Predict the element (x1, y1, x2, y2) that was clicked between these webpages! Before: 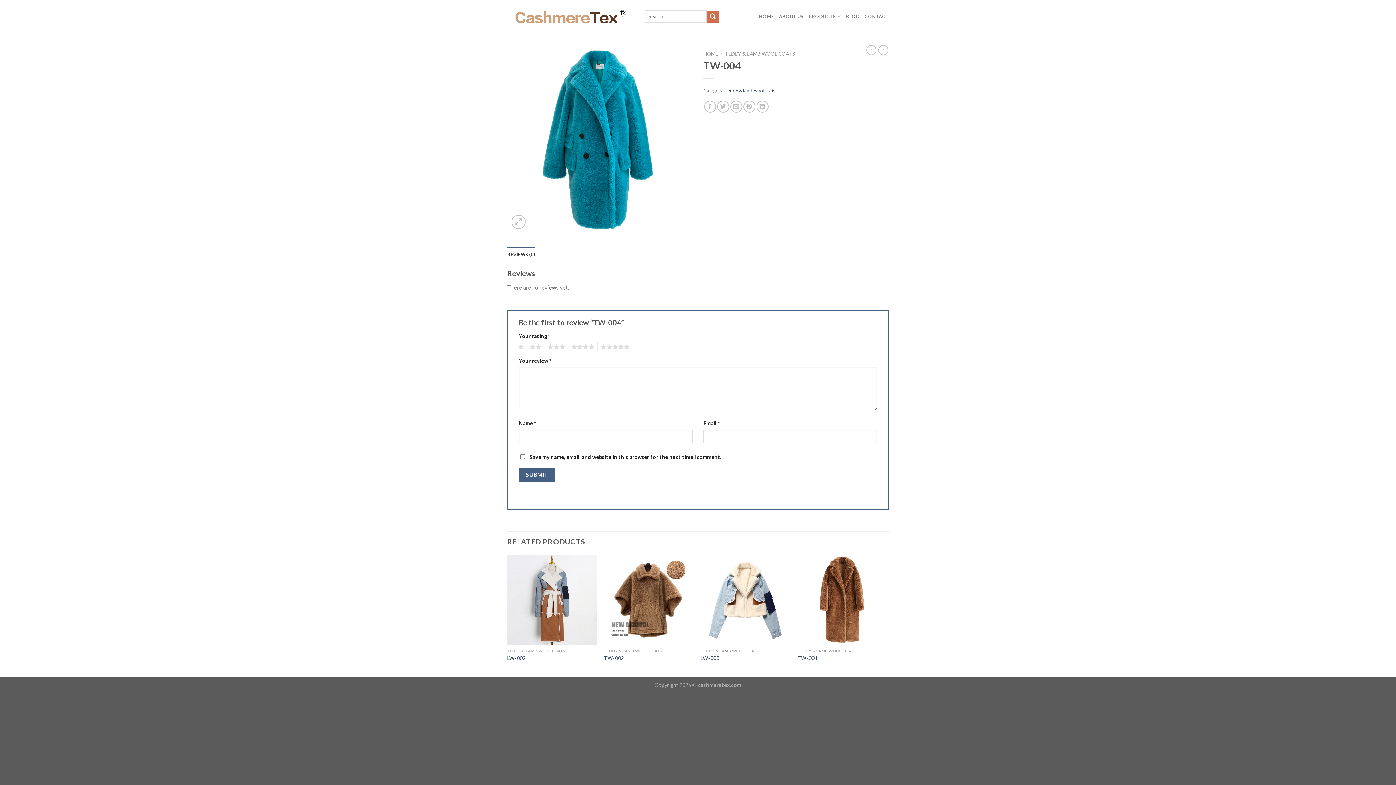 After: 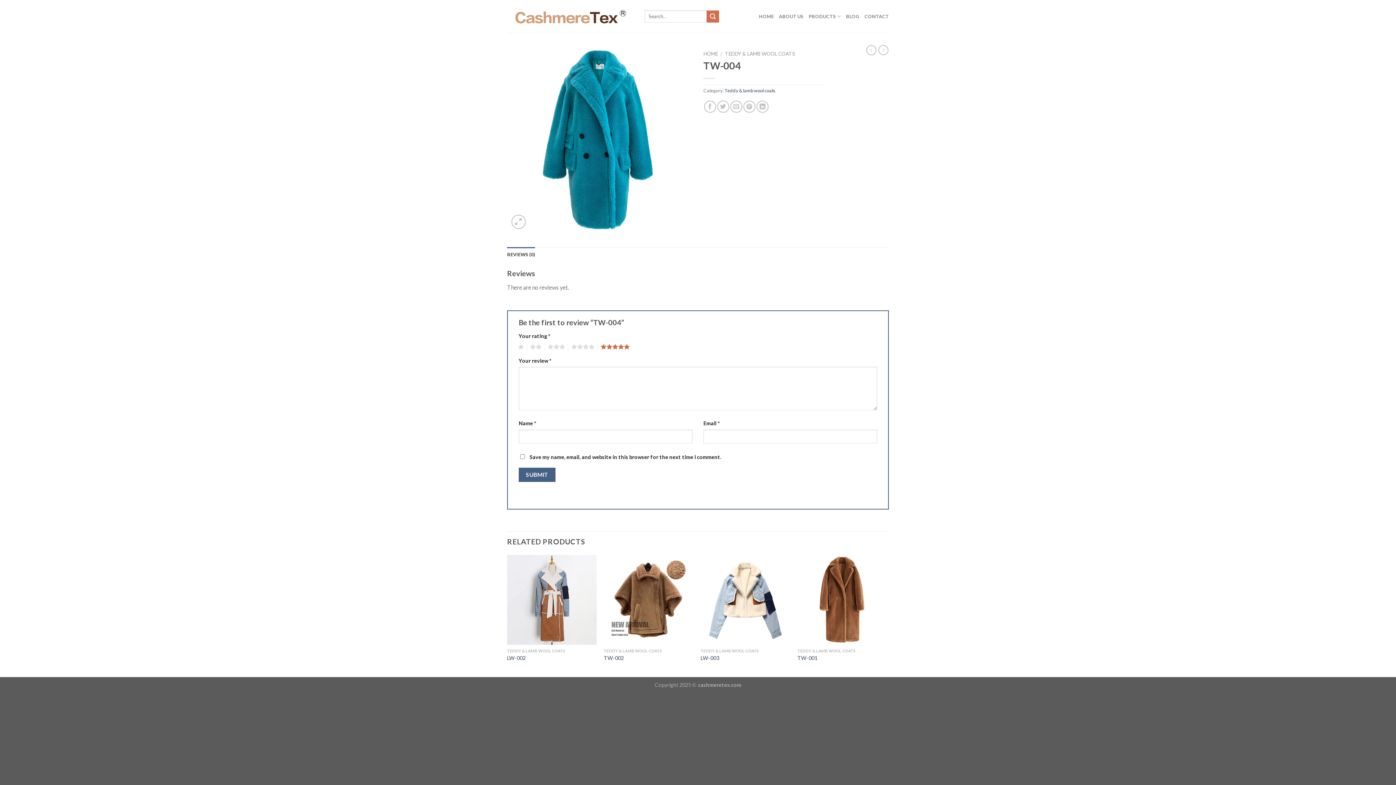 Action: bbox: (597, 342, 629, 351) label: 5